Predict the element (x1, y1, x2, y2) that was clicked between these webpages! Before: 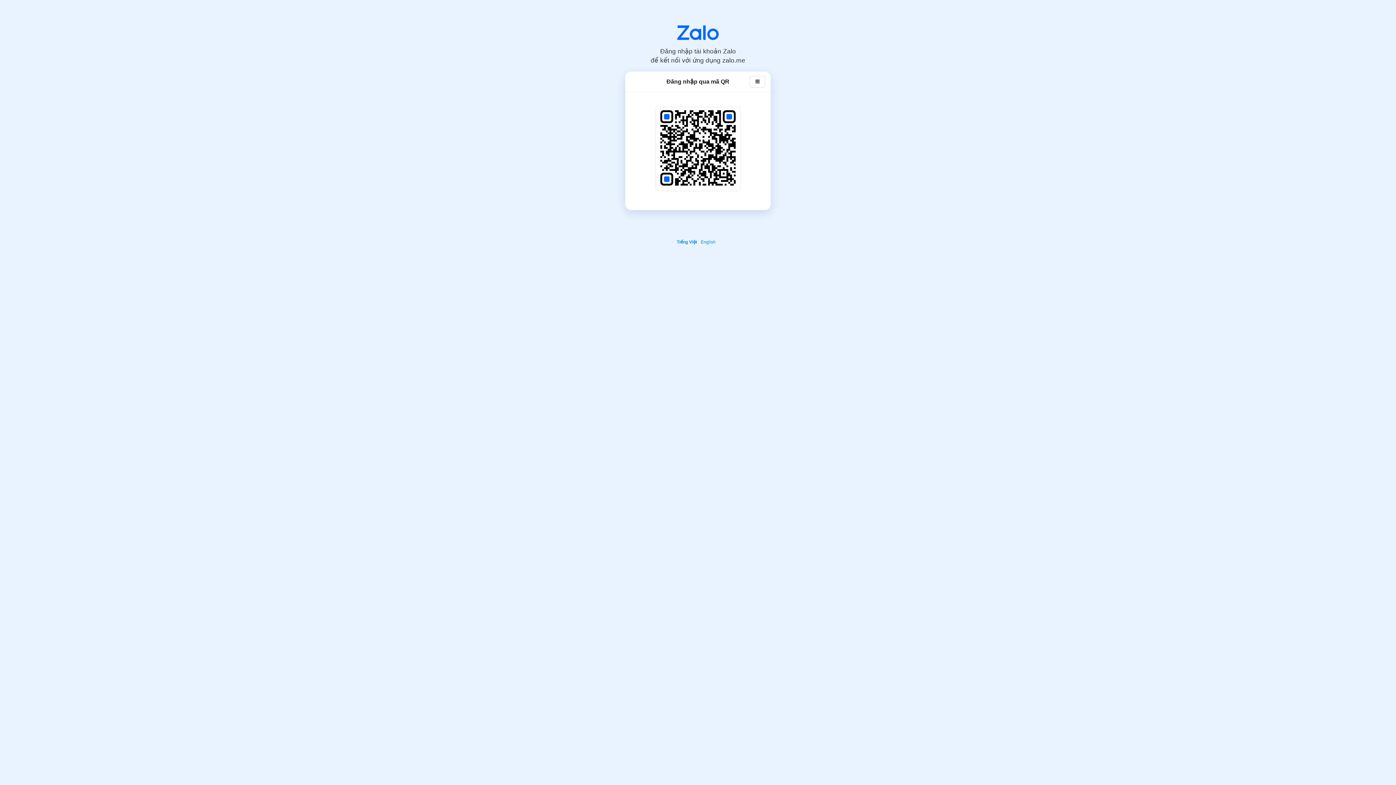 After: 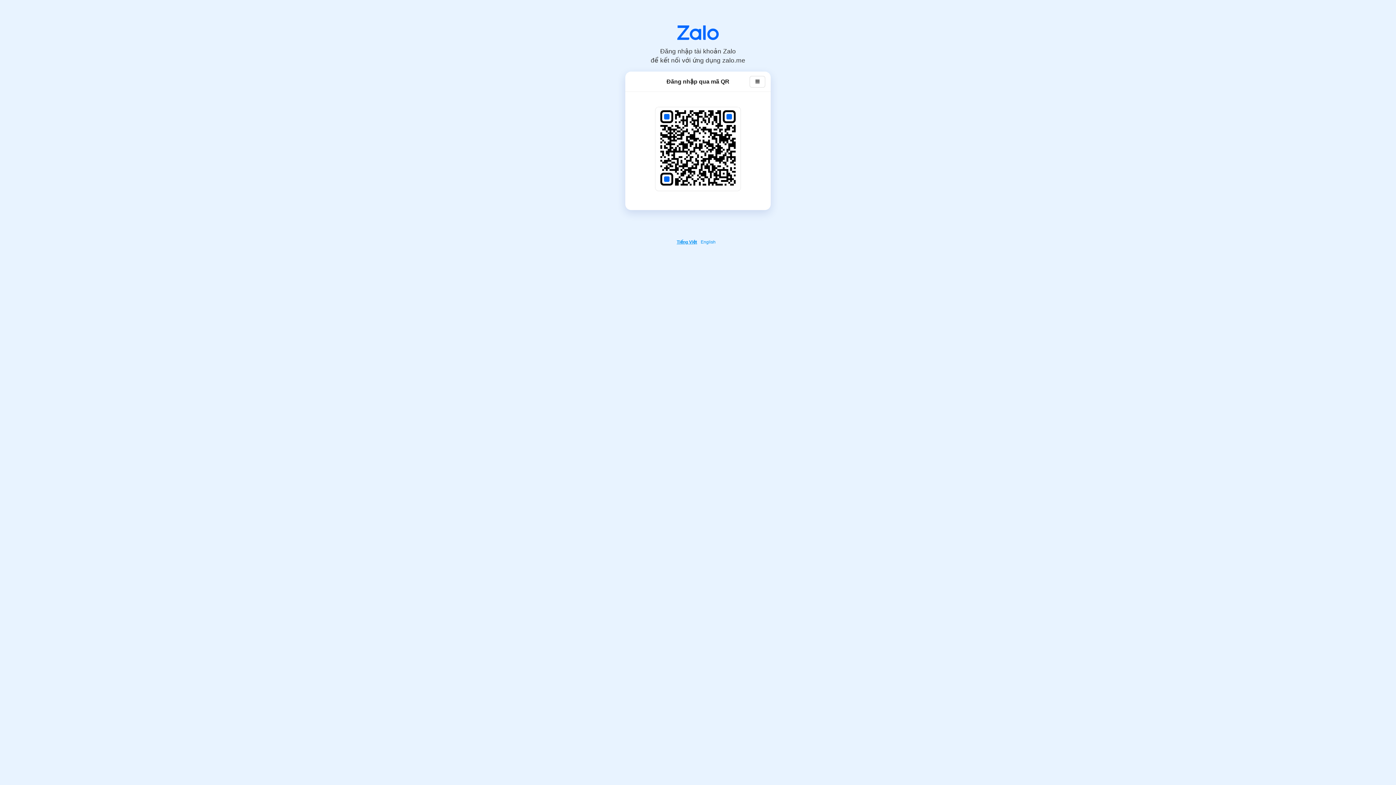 Action: label: Tiếng Việt bbox: (676, 239, 699, 244)